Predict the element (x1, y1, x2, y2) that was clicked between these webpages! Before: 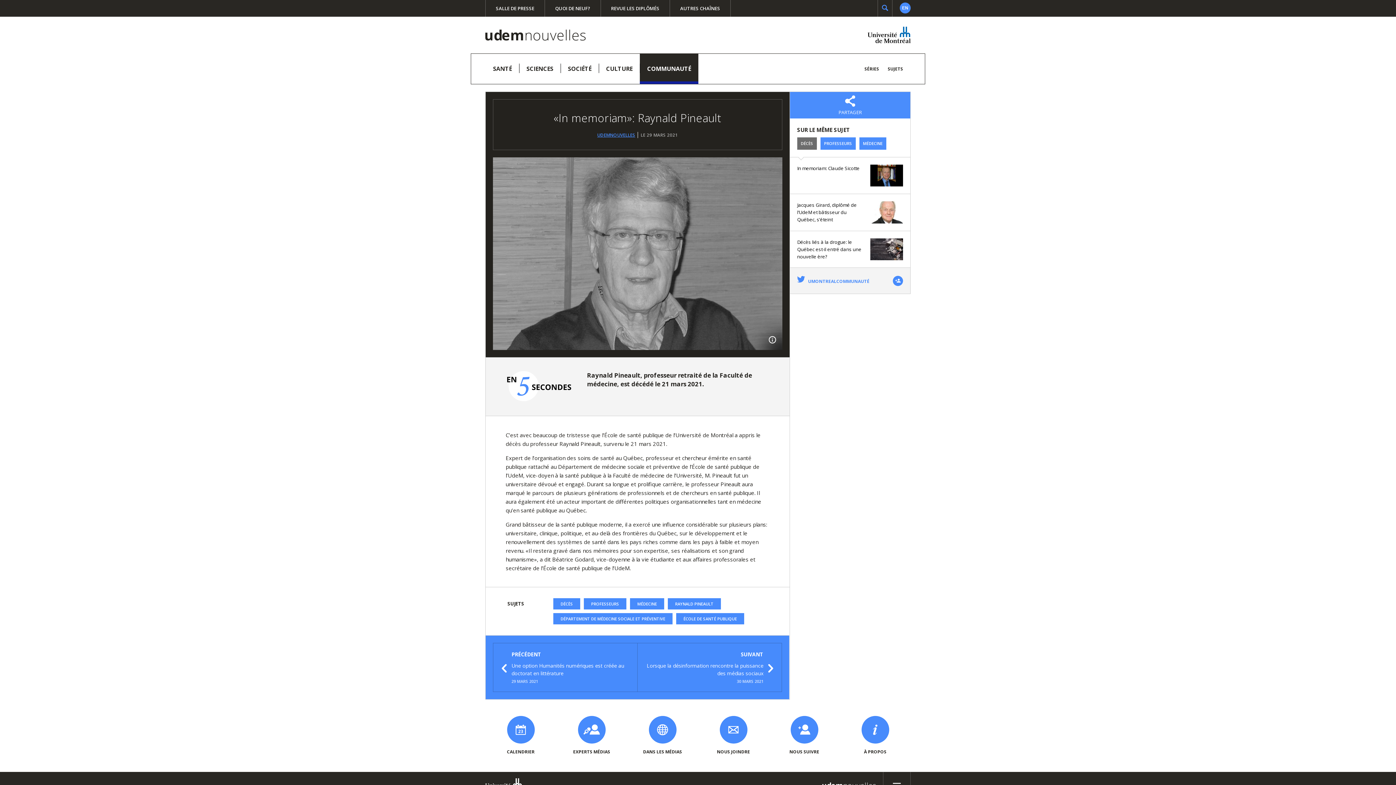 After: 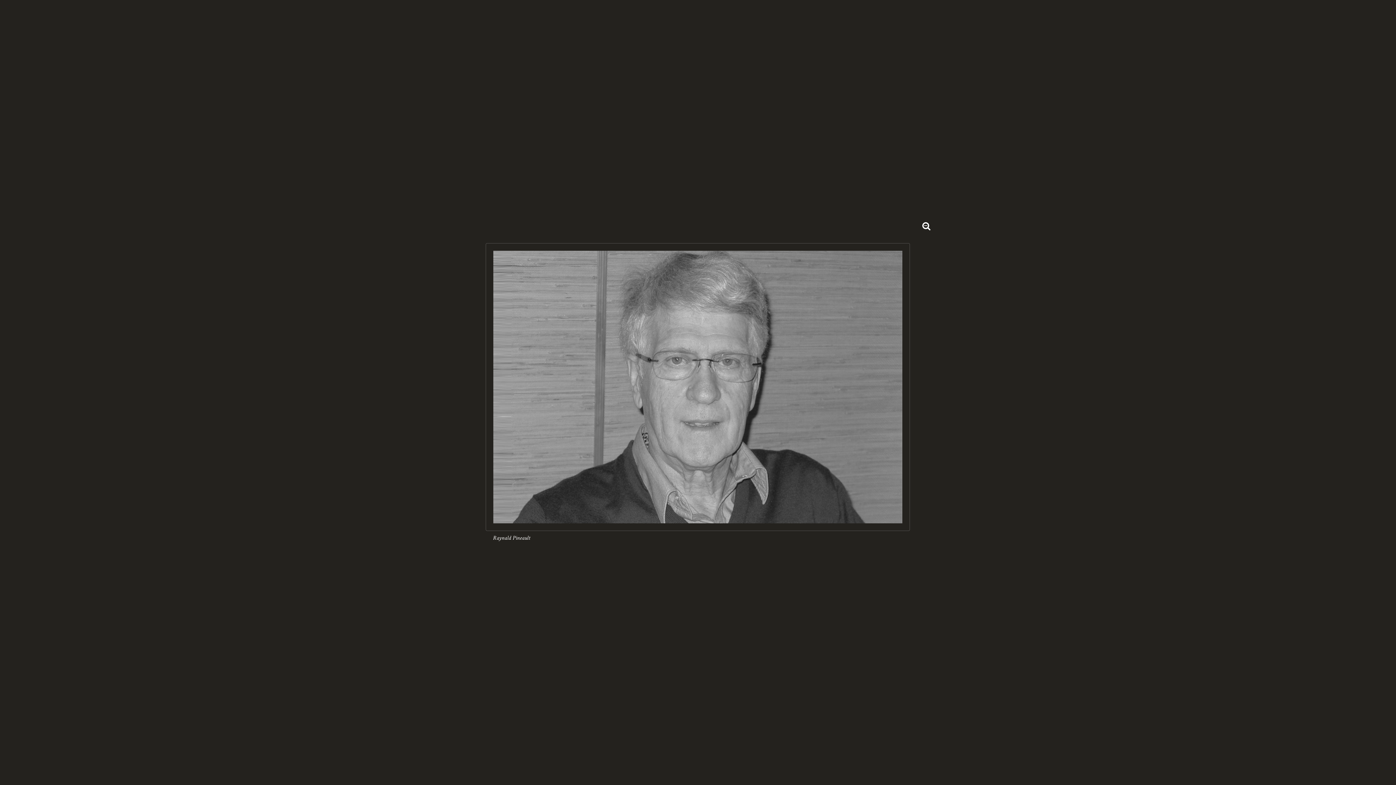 Action: bbox: (493, 157, 782, 350)